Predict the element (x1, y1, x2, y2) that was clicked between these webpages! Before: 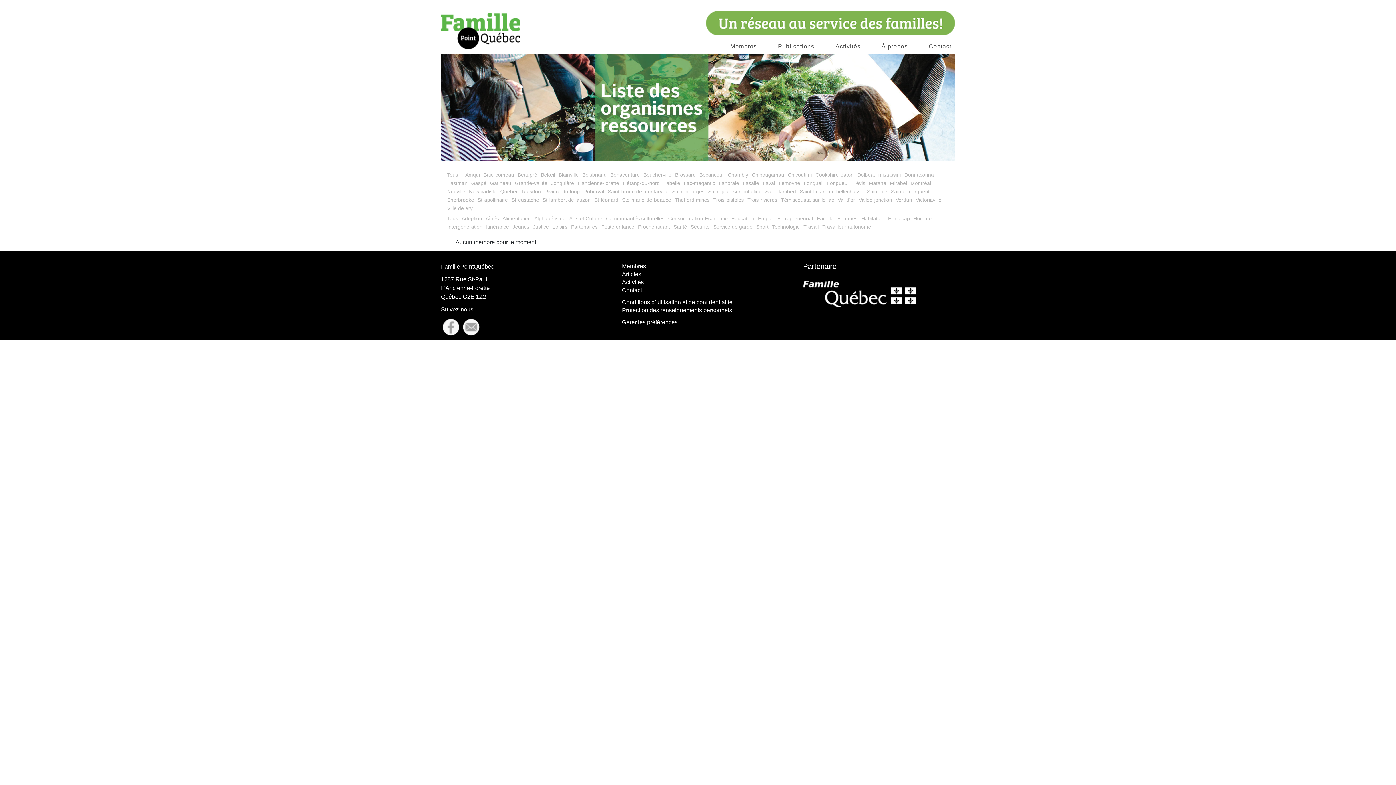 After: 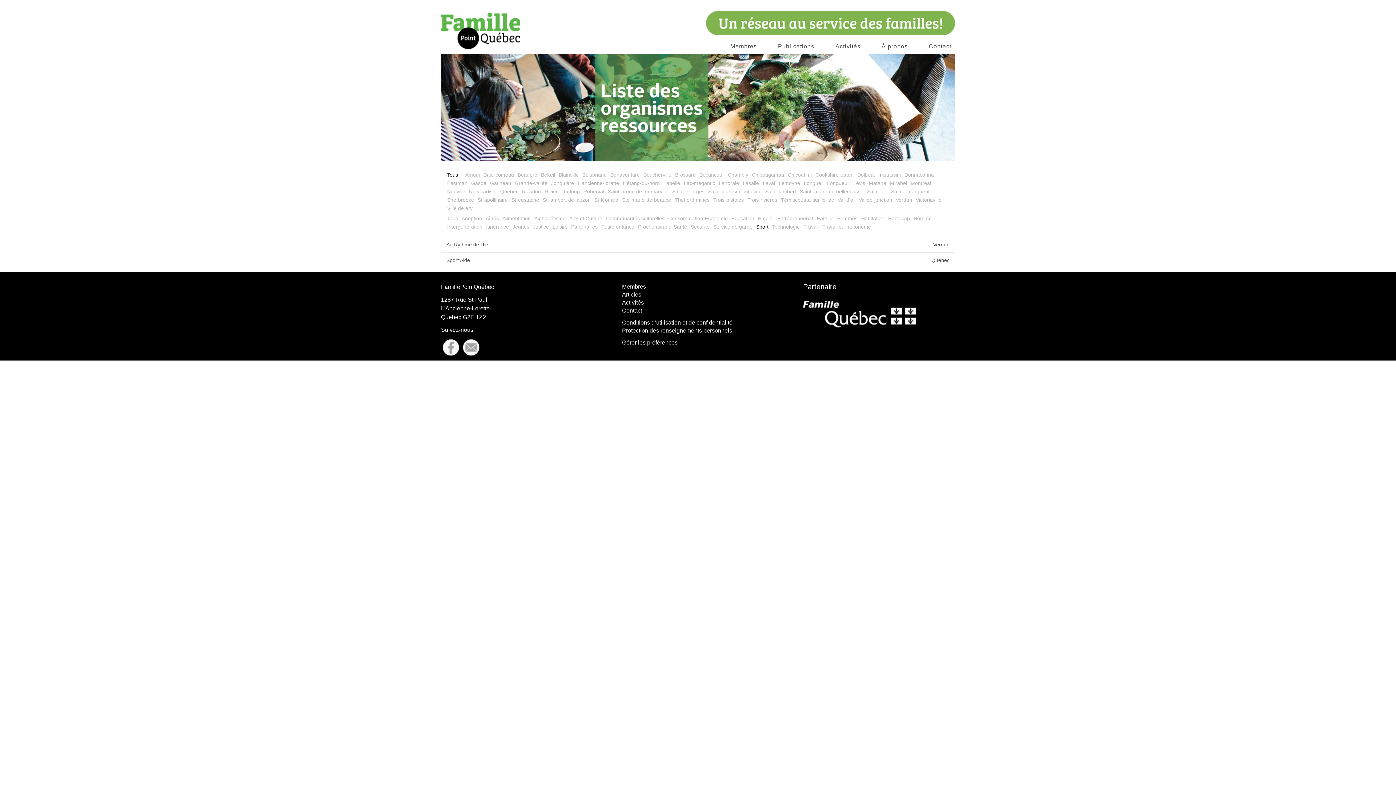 Action: bbox: (447, 171, 458, 177) label: Tous